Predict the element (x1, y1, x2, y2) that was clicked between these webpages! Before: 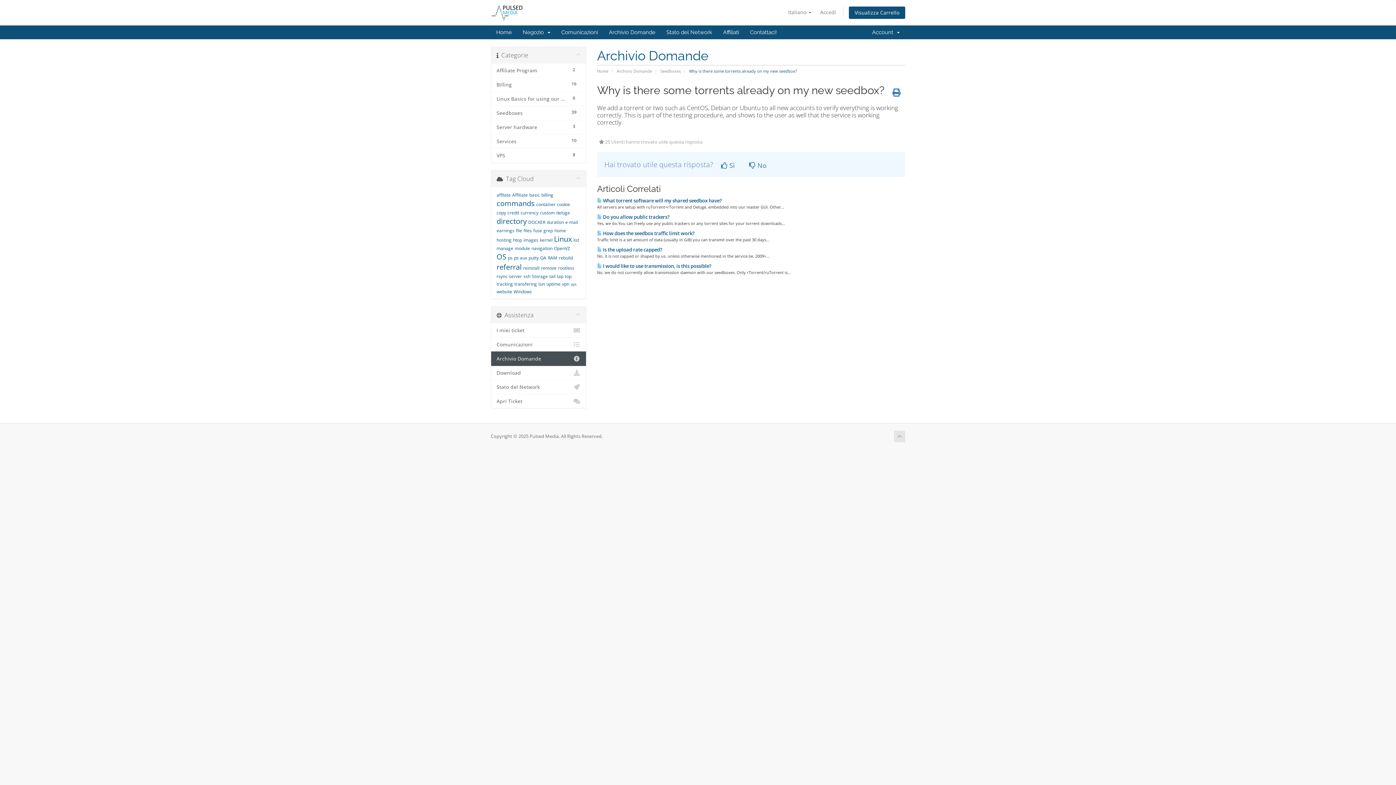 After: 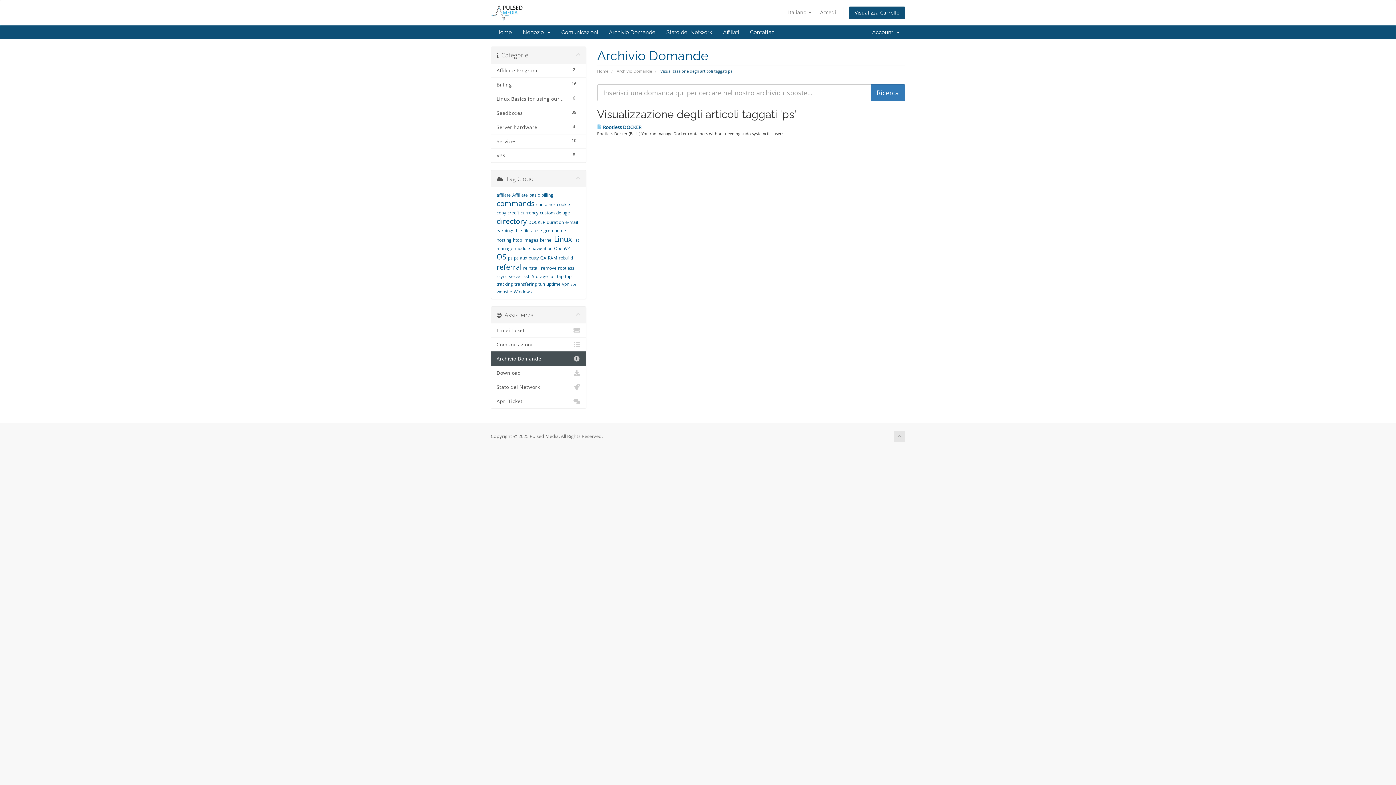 Action: bbox: (508, 254, 512, 261) label: ps